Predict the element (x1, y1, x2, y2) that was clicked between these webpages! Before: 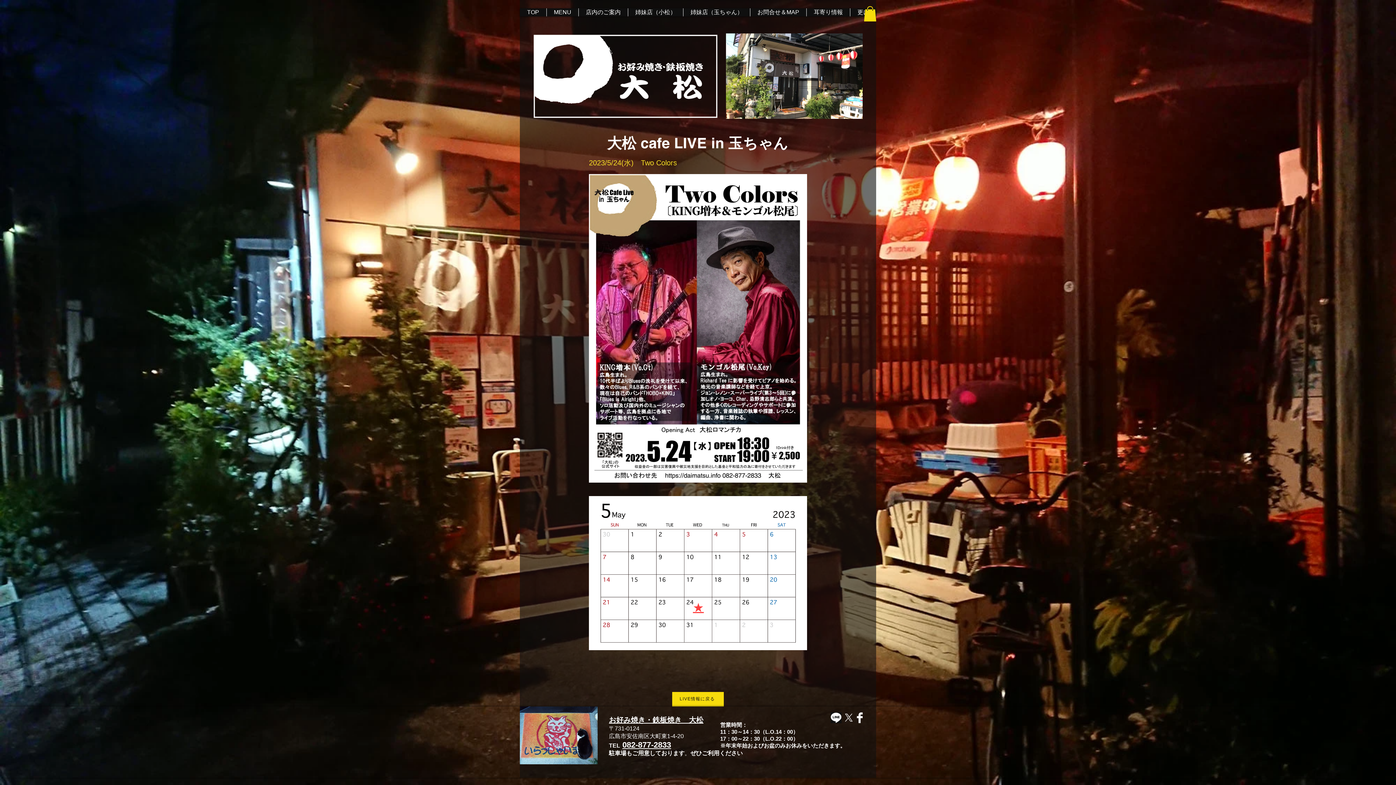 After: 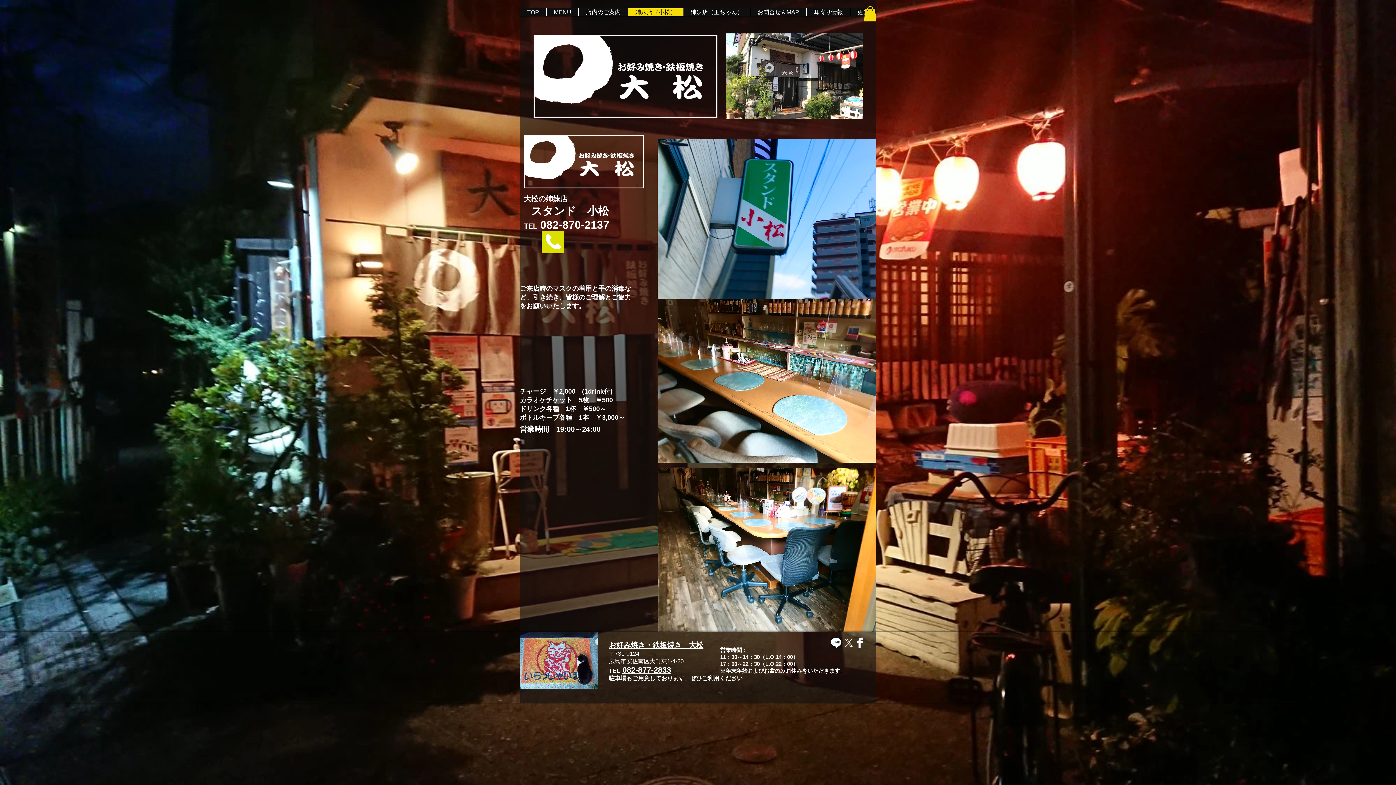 Action: bbox: (628, 8, 683, 16) label: 姉妹店（小松）